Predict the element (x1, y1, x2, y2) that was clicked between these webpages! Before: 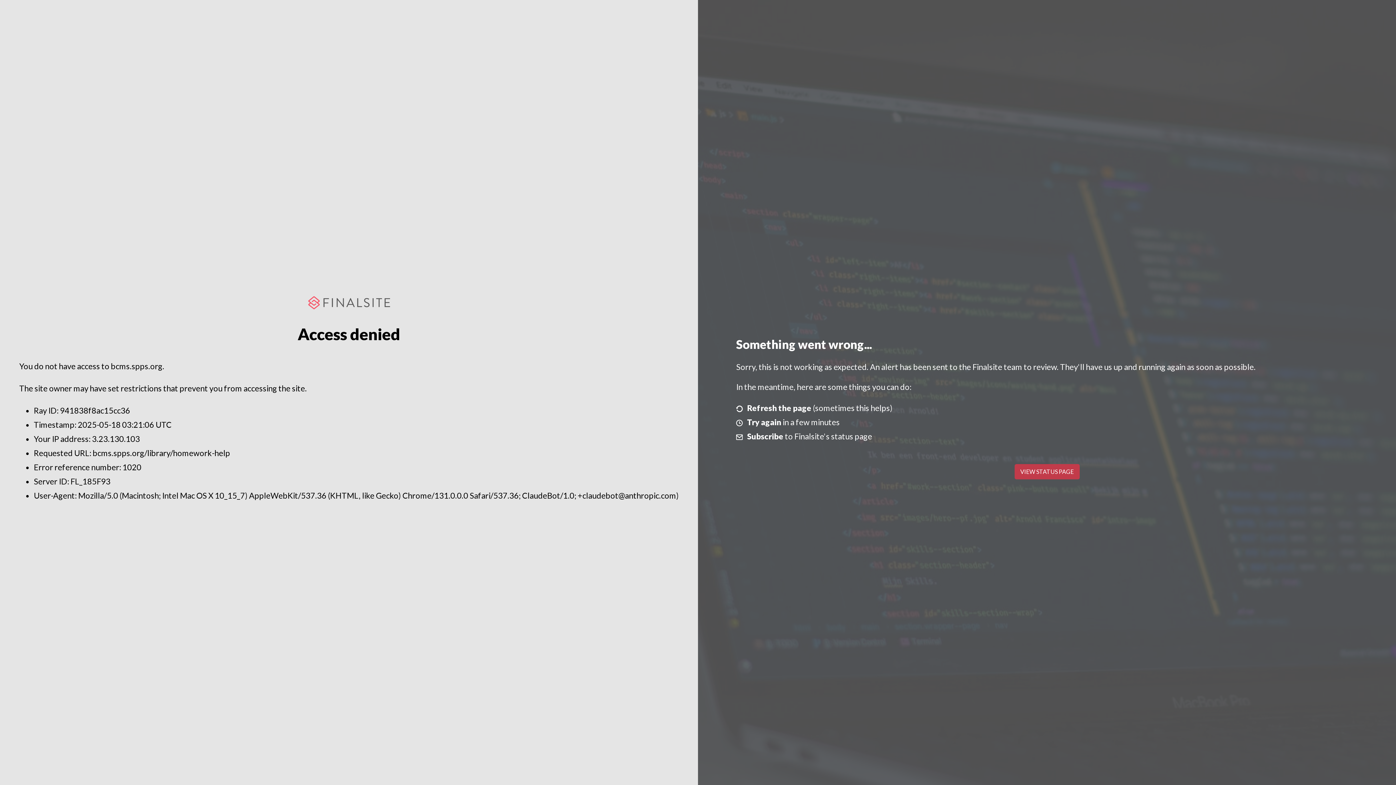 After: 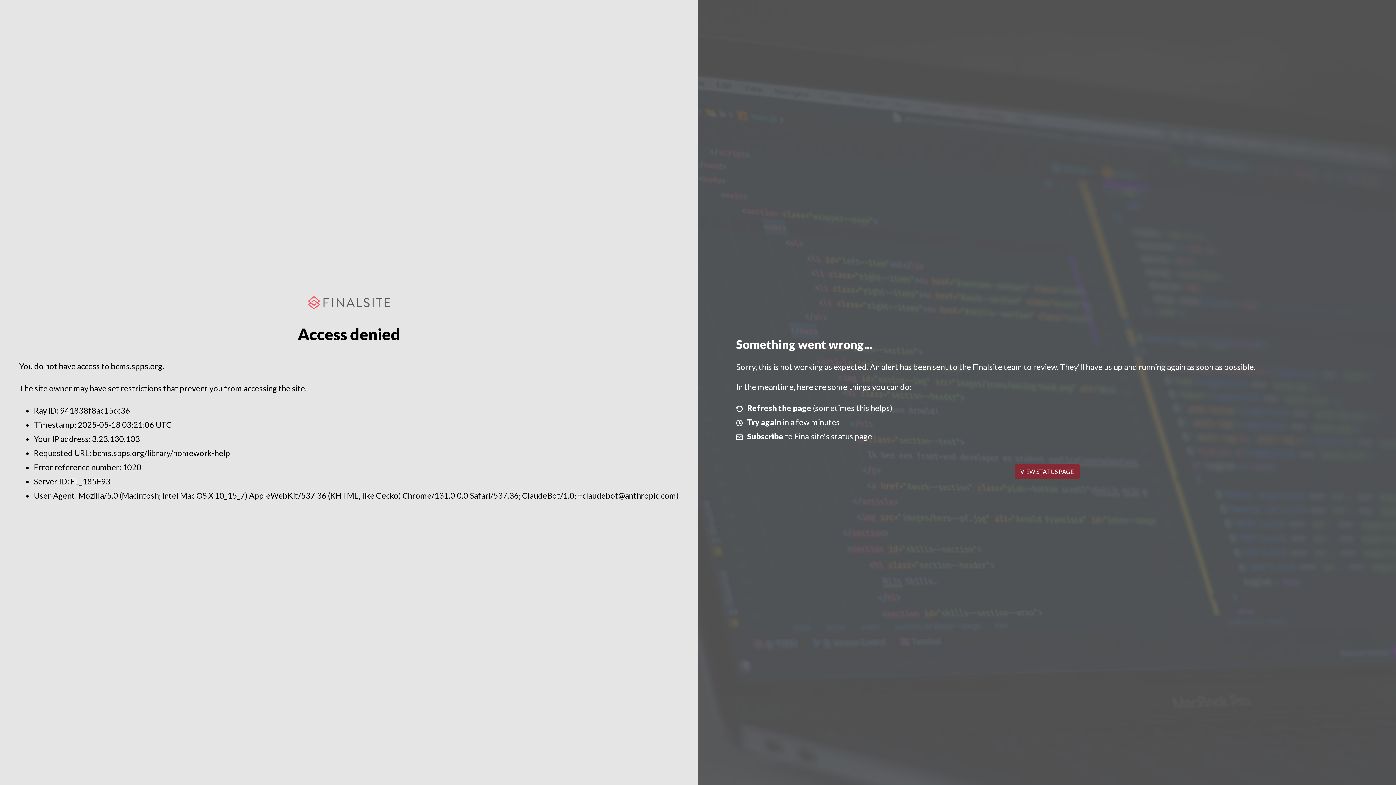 Action: label: VIEW STATUS PAGE bbox: (1014, 464, 1079, 479)